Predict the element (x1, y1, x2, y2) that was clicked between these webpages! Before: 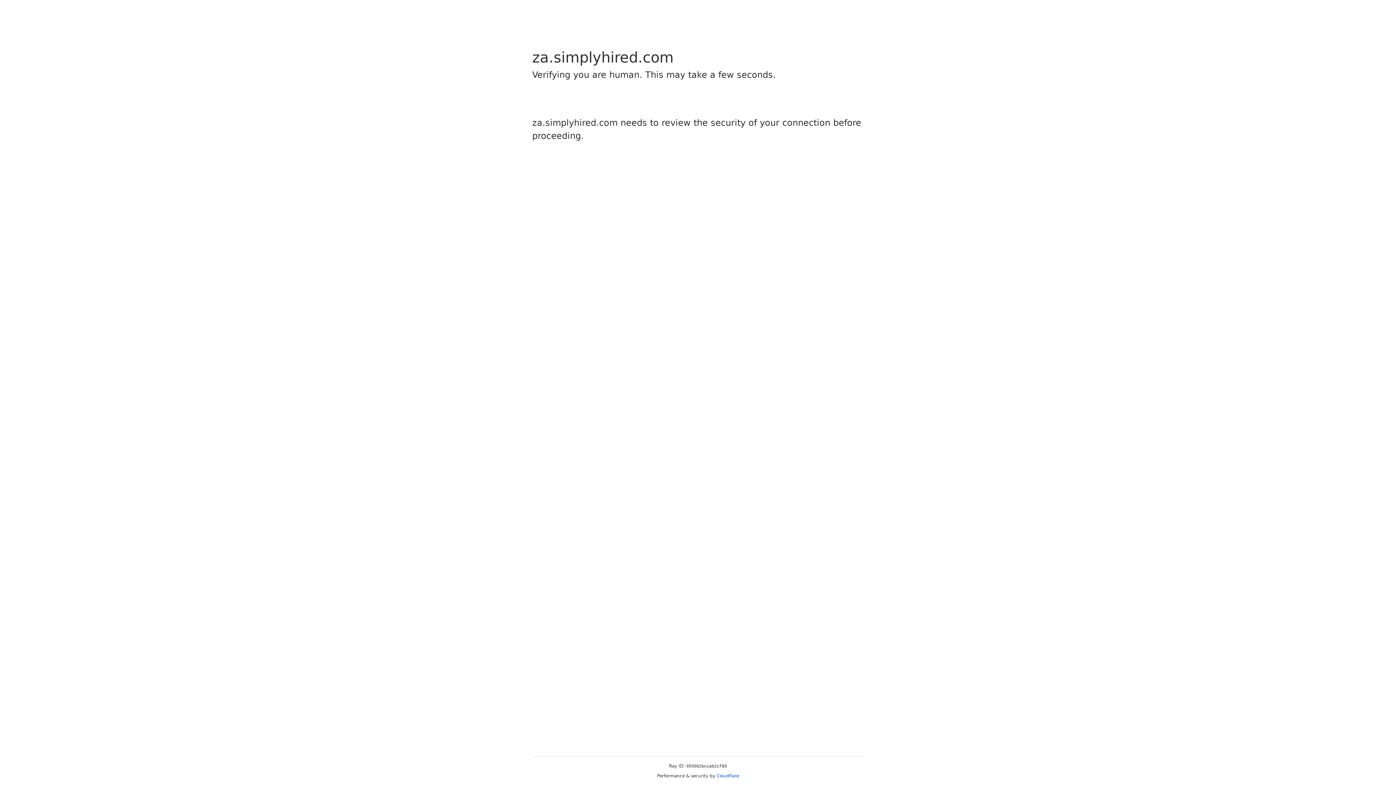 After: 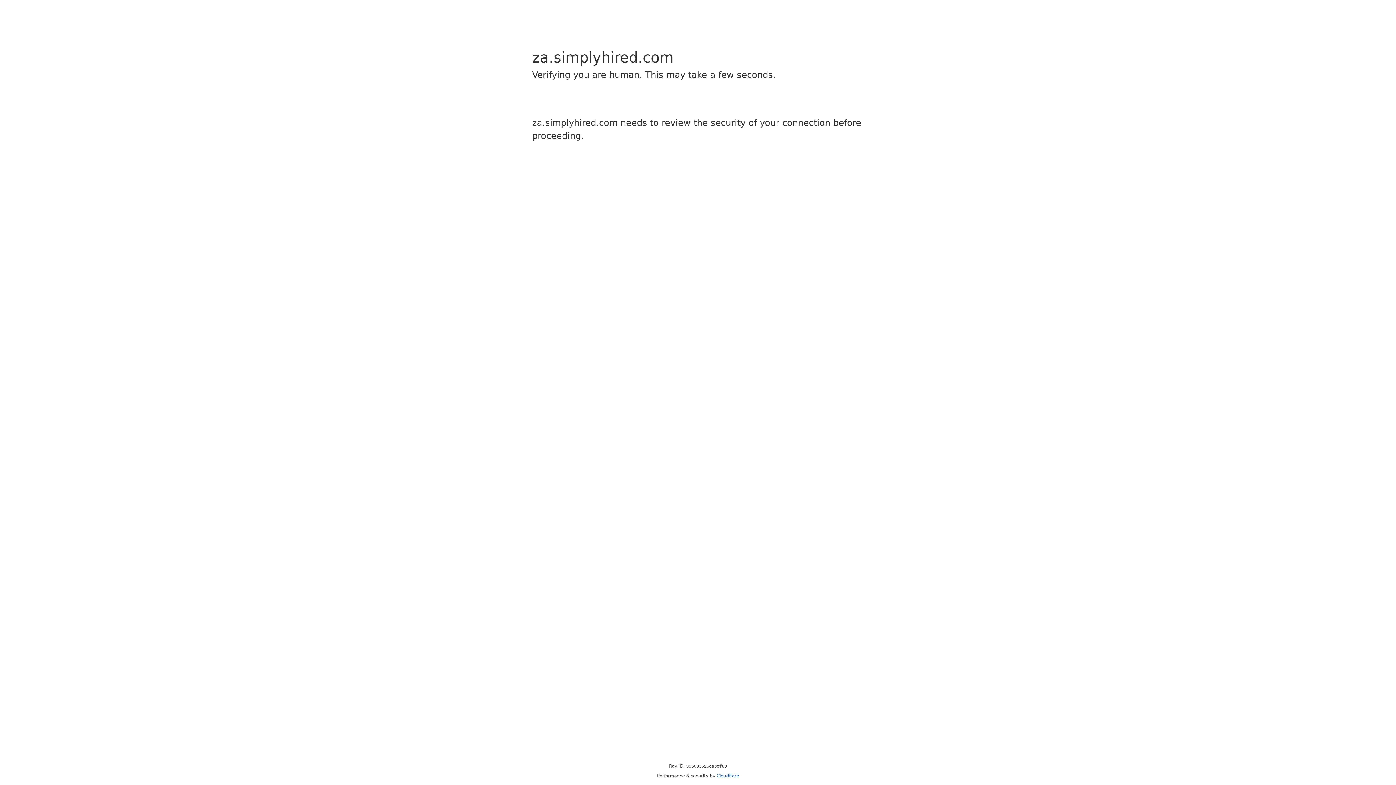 Action: bbox: (716, 773, 739, 778) label: Cloudflare